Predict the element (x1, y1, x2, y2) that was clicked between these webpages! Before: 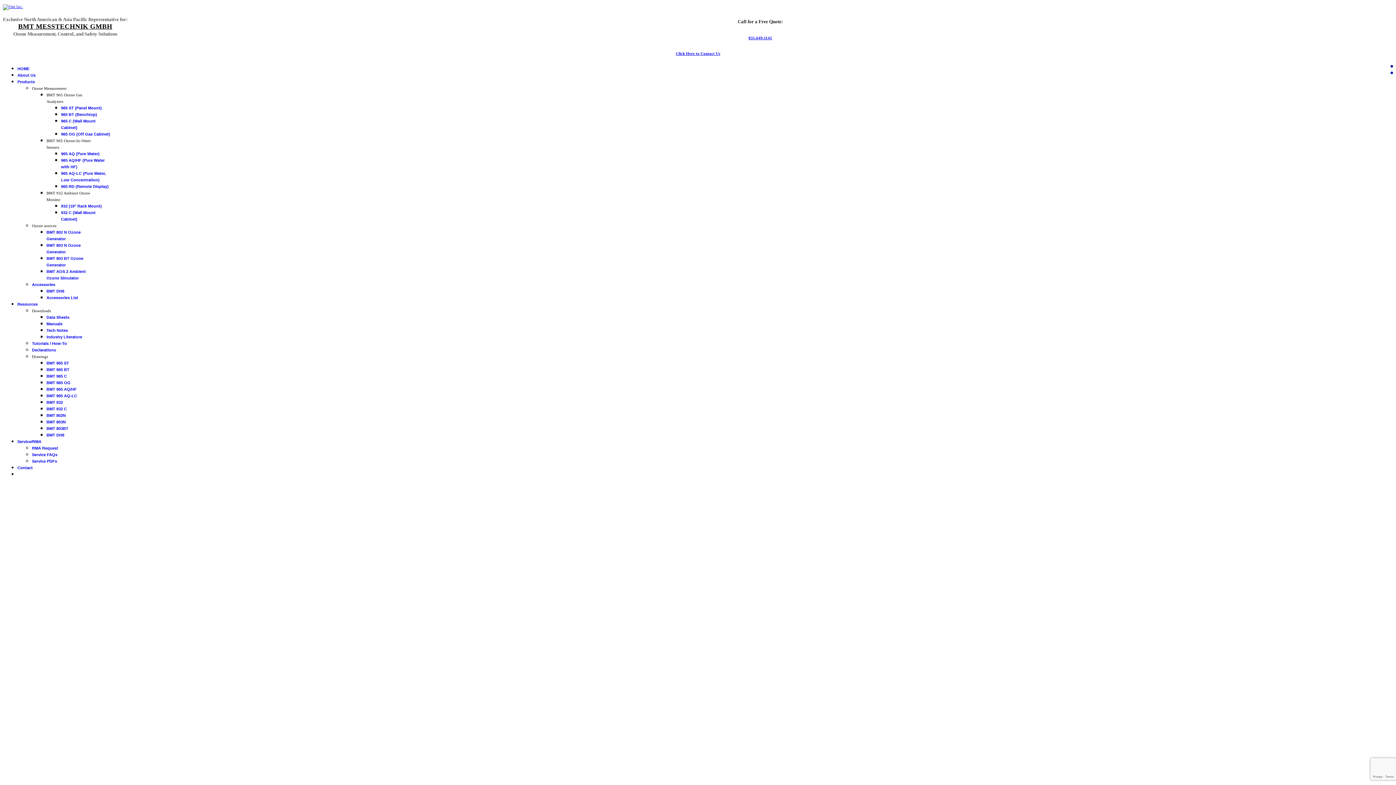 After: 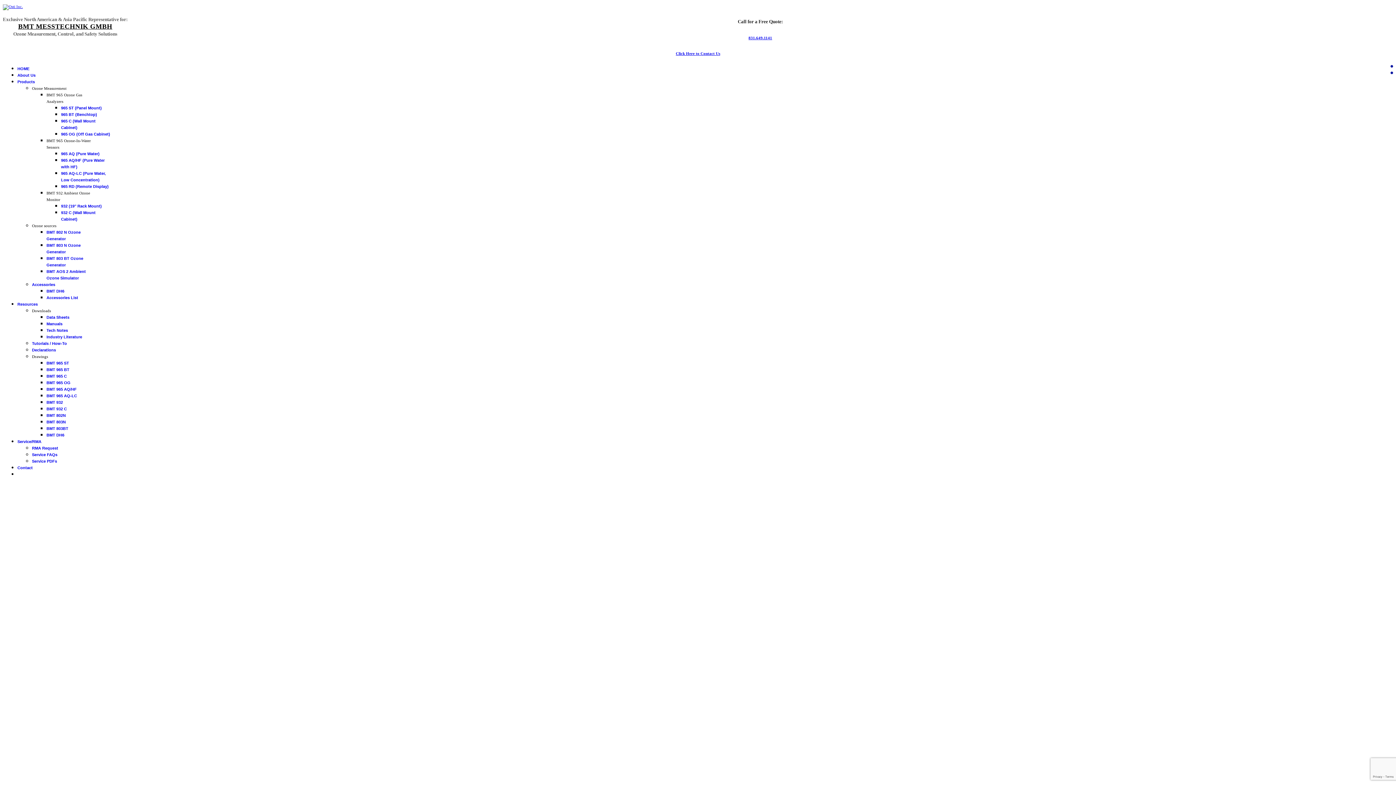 Action: label: BMT 965 AQ/HF bbox: (46, 387, 76, 391)